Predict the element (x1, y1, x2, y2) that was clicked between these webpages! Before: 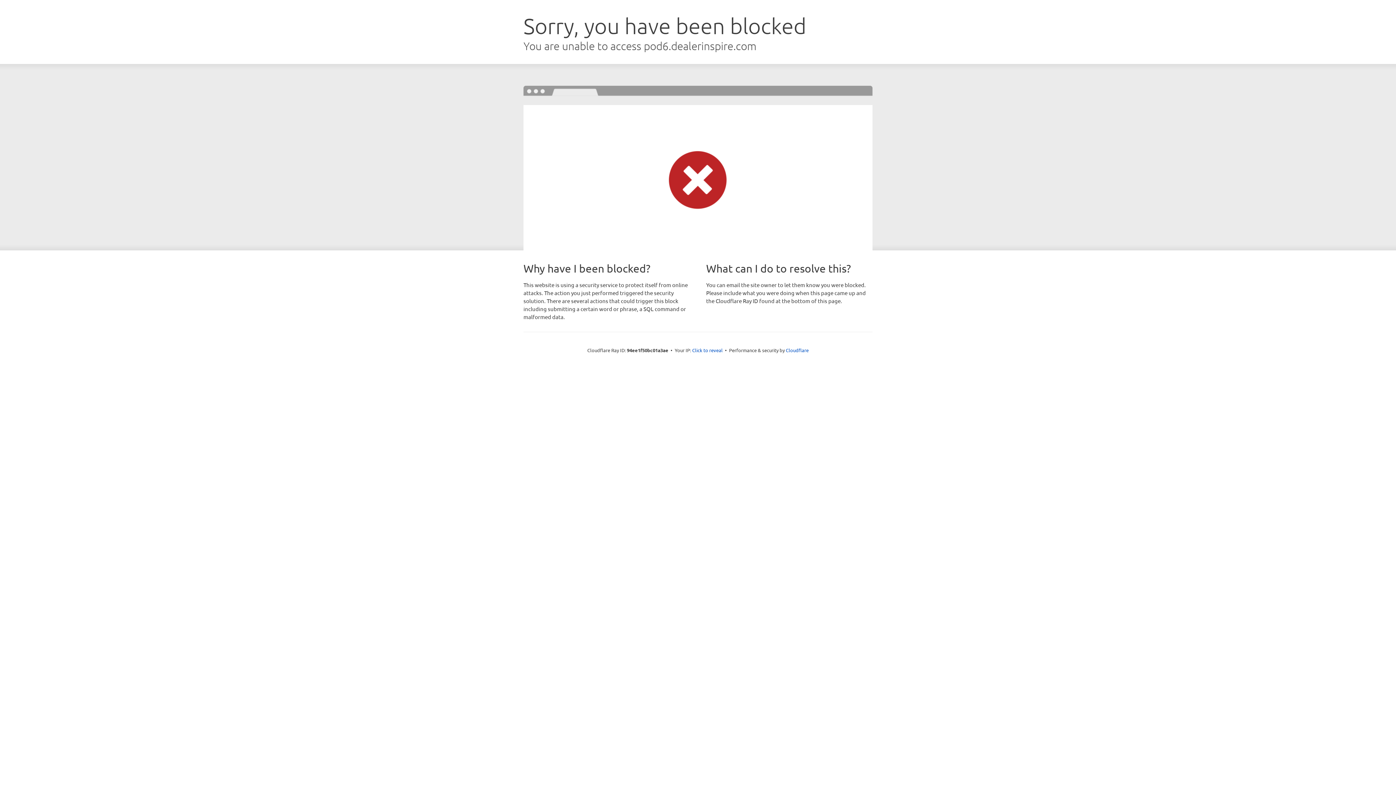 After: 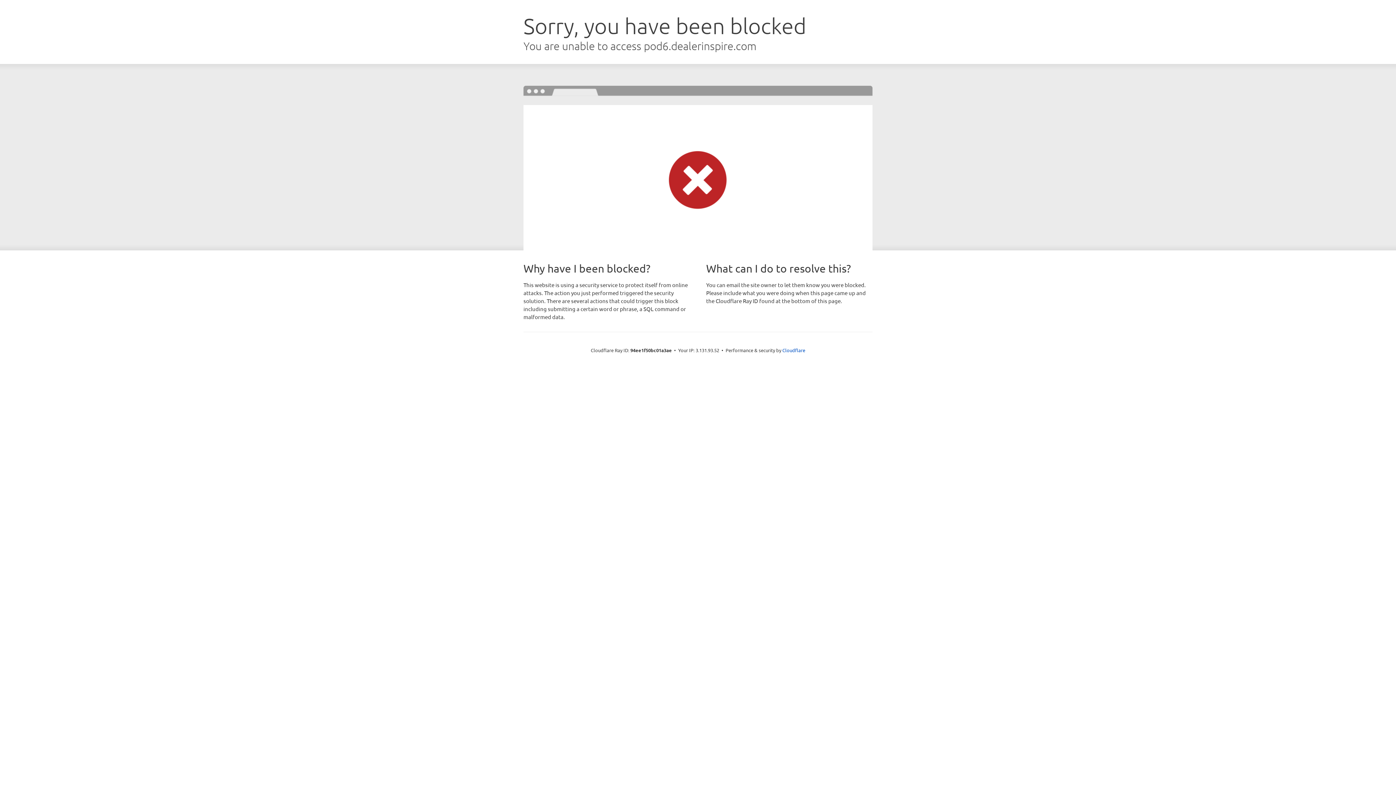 Action: bbox: (692, 346, 722, 353) label: Click to reveal